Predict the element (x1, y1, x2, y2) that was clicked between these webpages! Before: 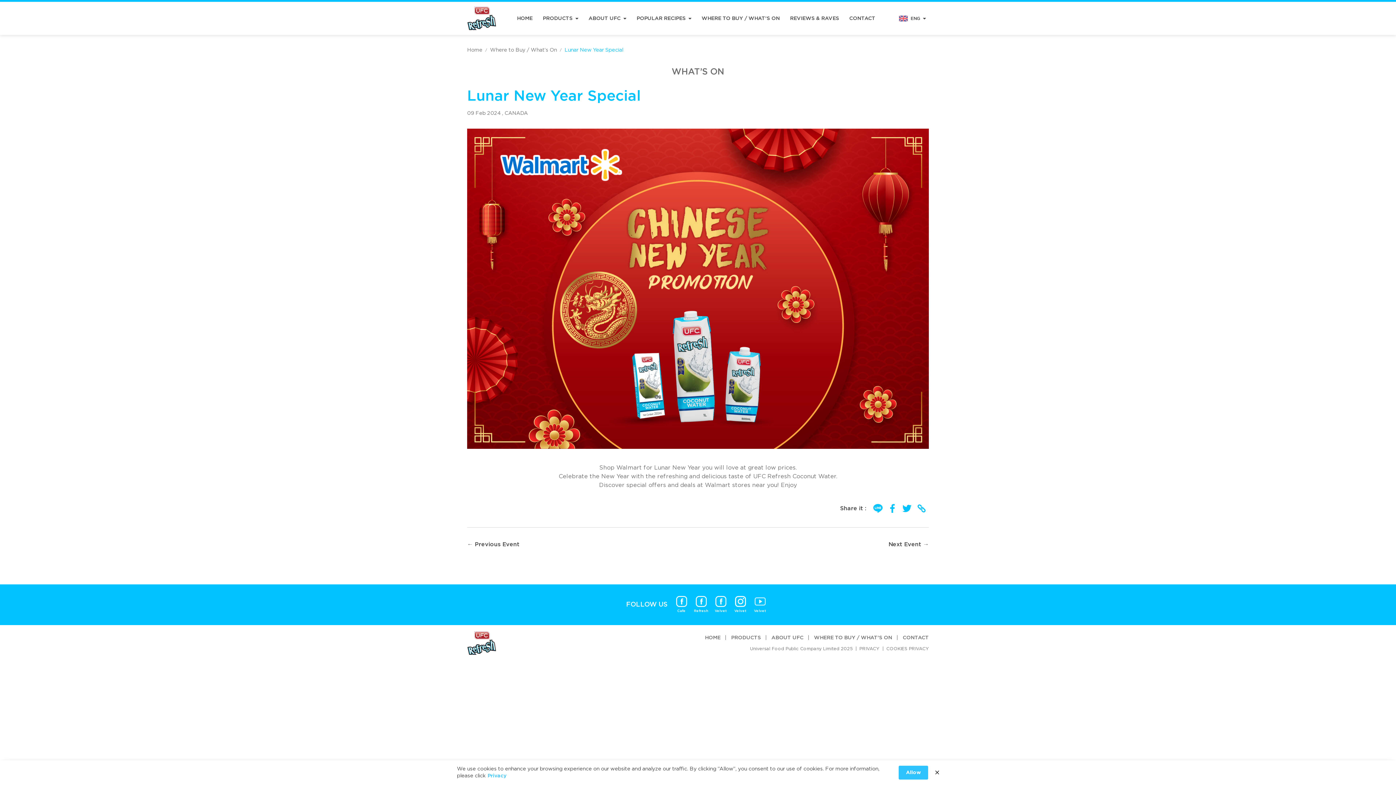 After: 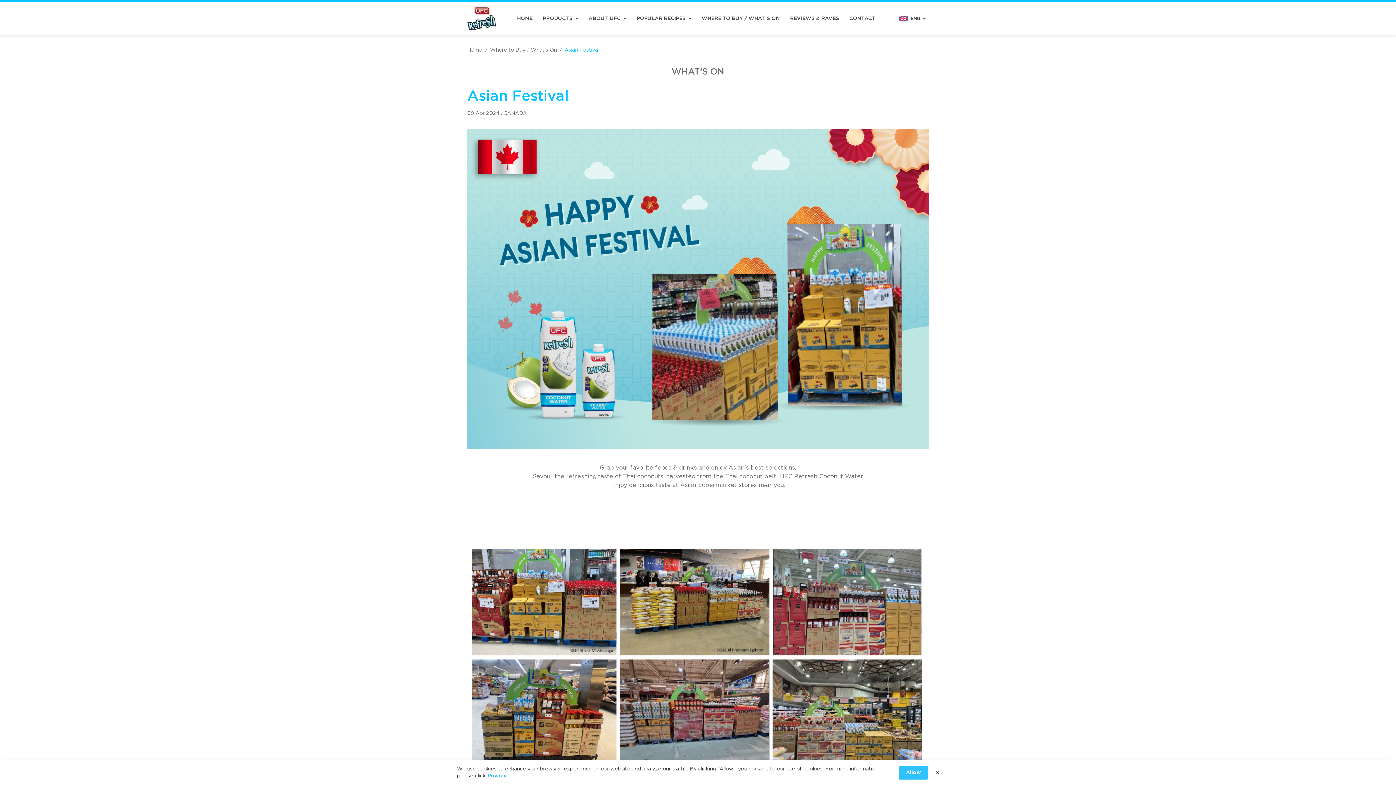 Action: label: Next Event → bbox: (888, 536, 929, 552)